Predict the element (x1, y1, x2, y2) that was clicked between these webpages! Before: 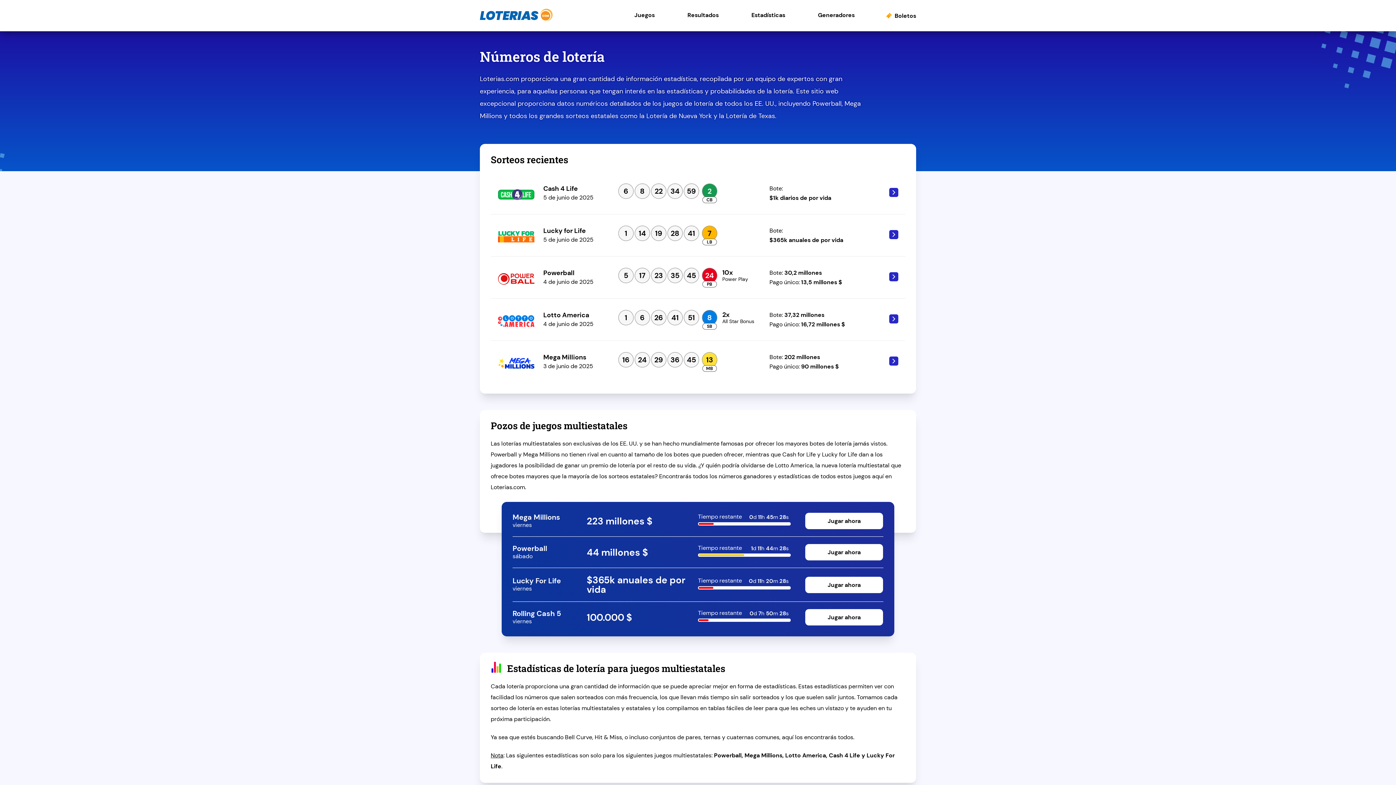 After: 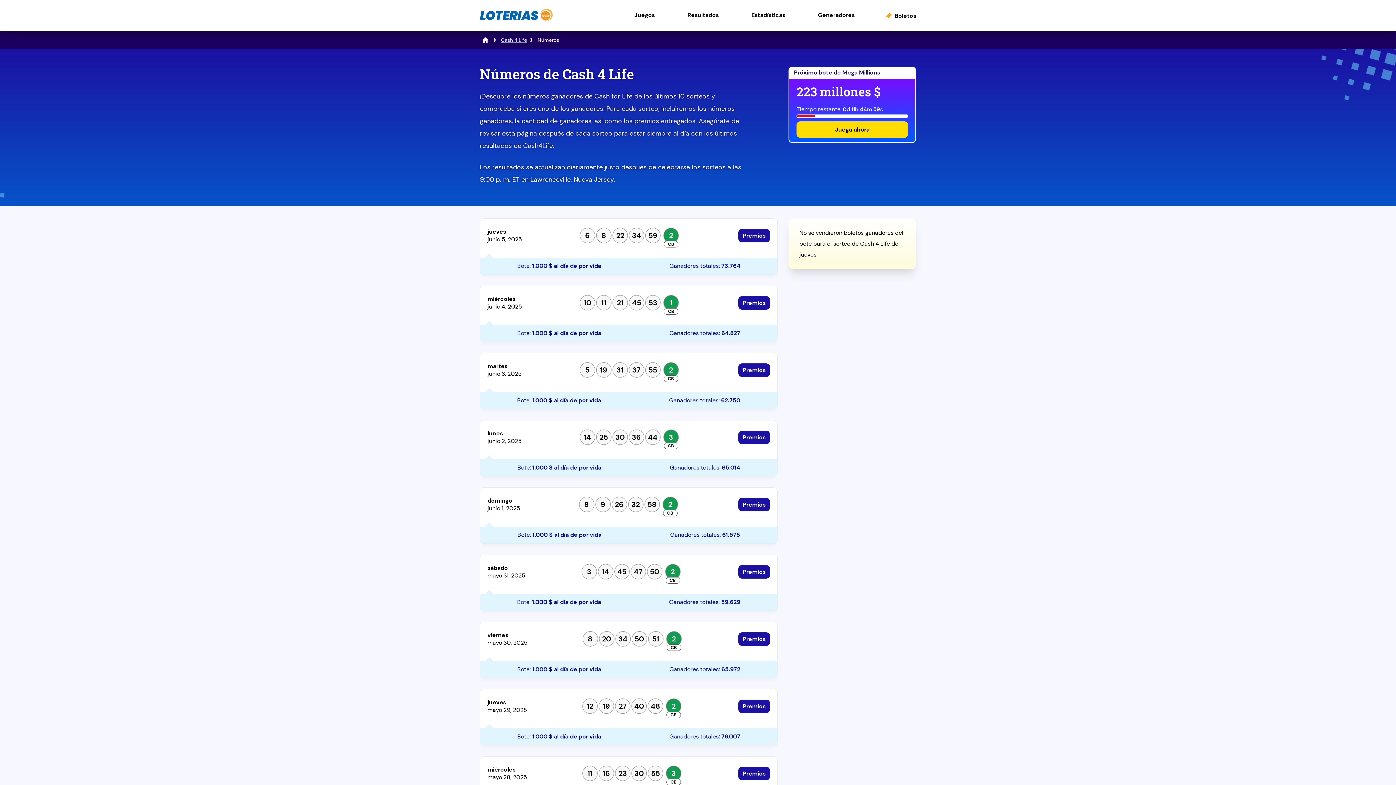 Action: bbox: (874, 187, 902, 202)